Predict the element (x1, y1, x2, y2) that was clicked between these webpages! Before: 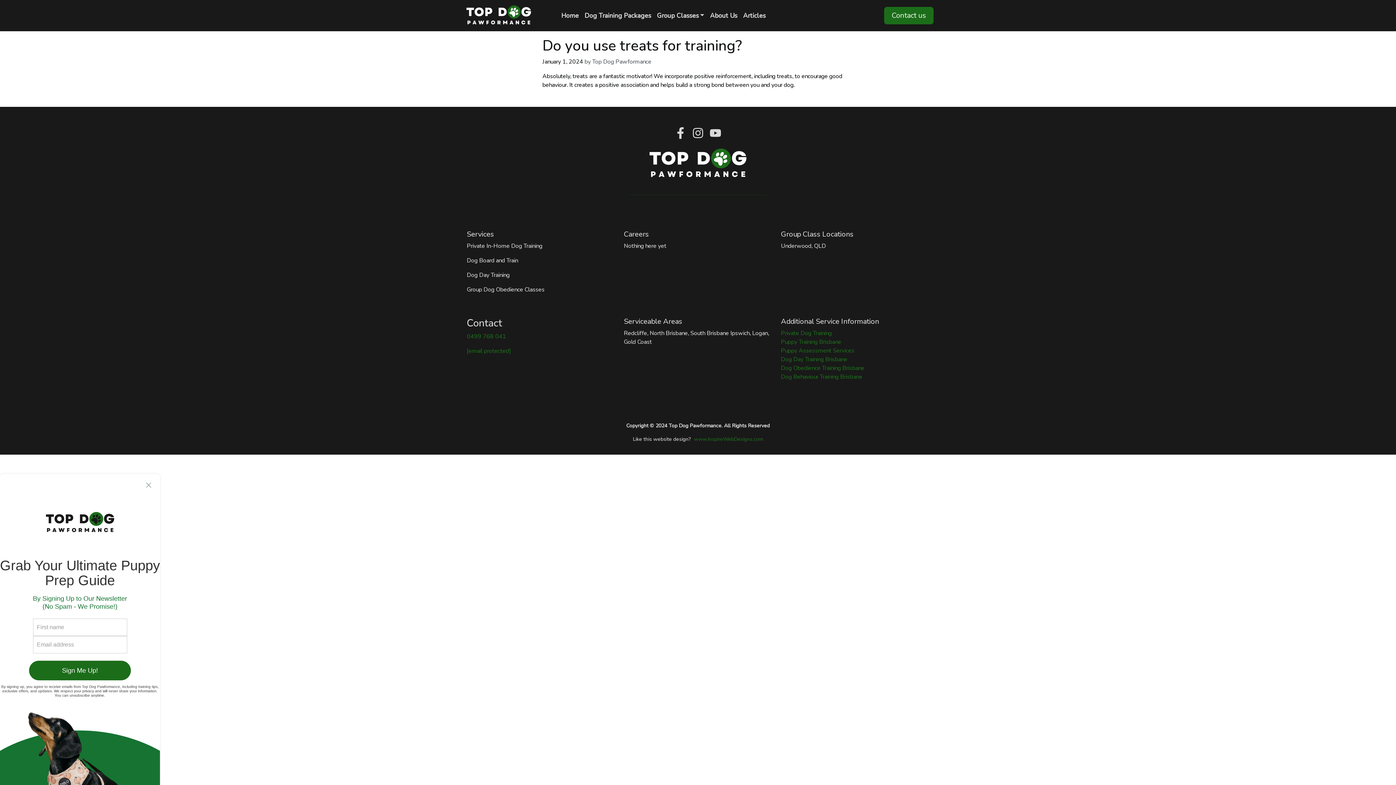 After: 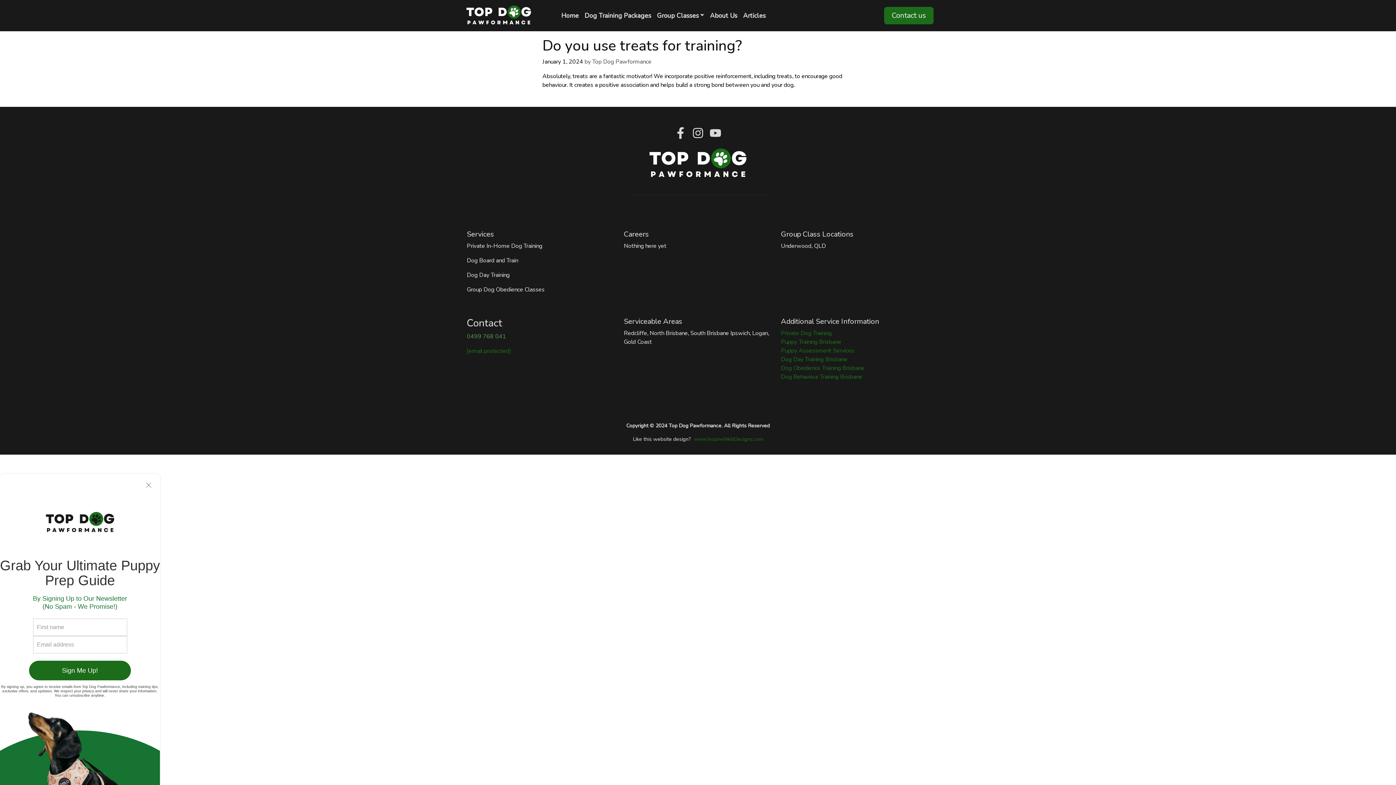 Action: bbox: (466, 332, 506, 340) label: 0499 768 041